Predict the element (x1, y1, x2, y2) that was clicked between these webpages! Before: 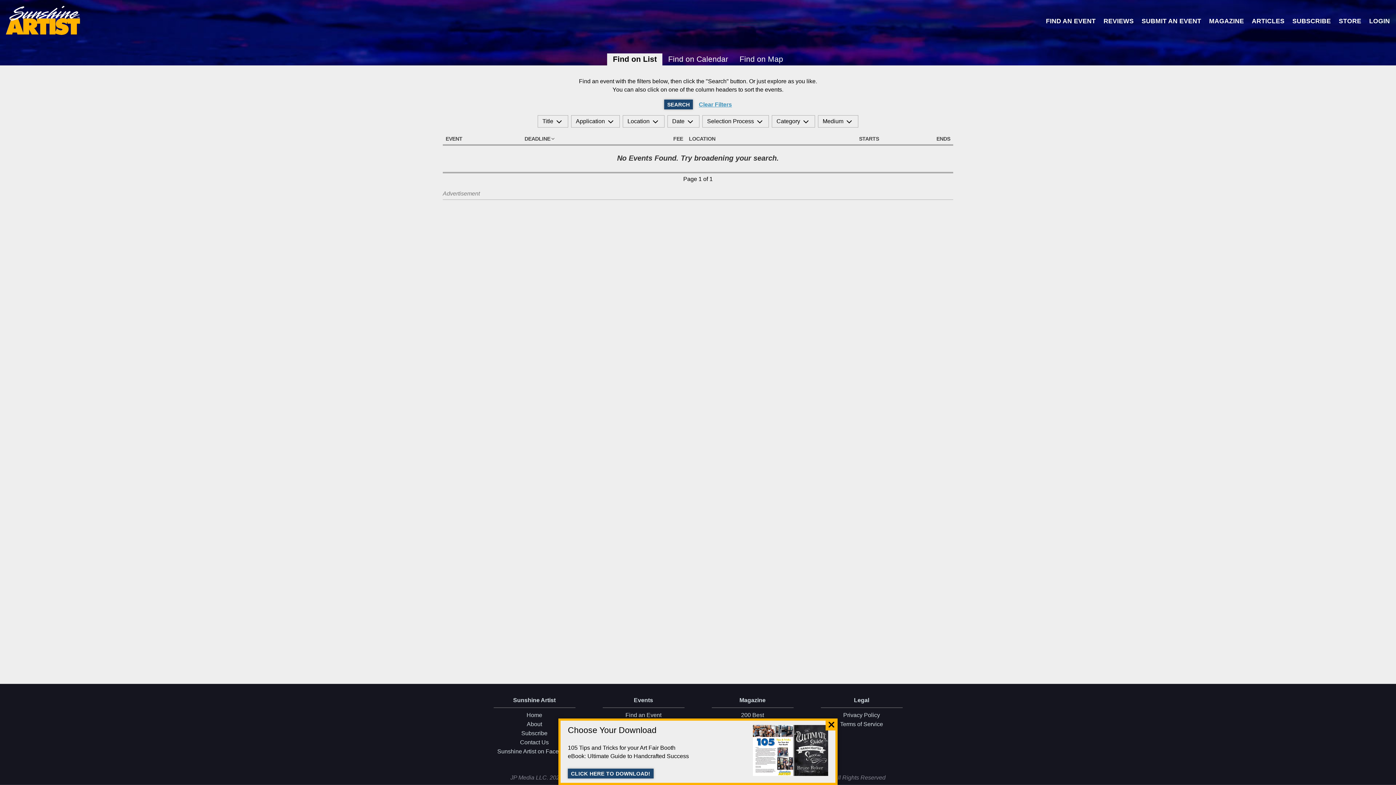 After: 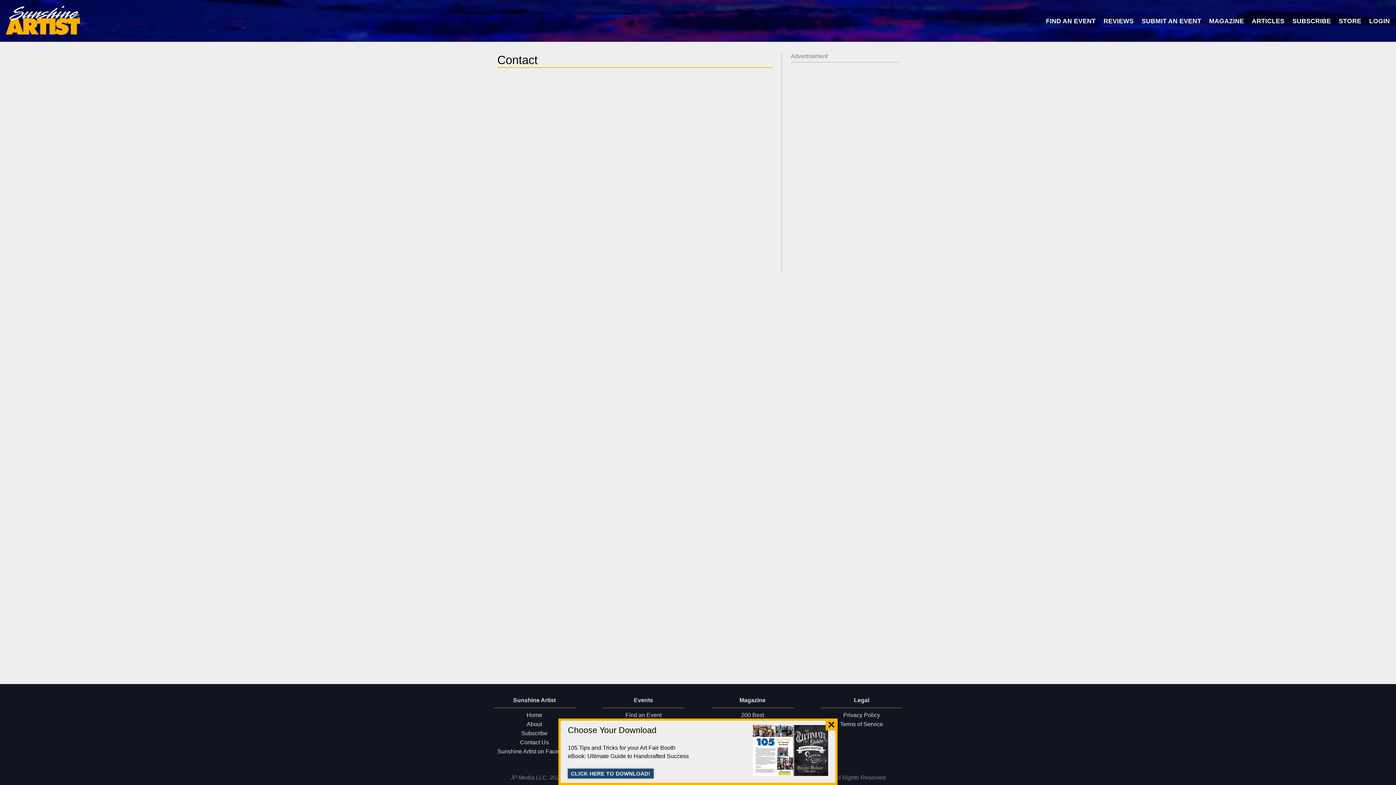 Action: bbox: (480, 738, 589, 747) label: Contact Us